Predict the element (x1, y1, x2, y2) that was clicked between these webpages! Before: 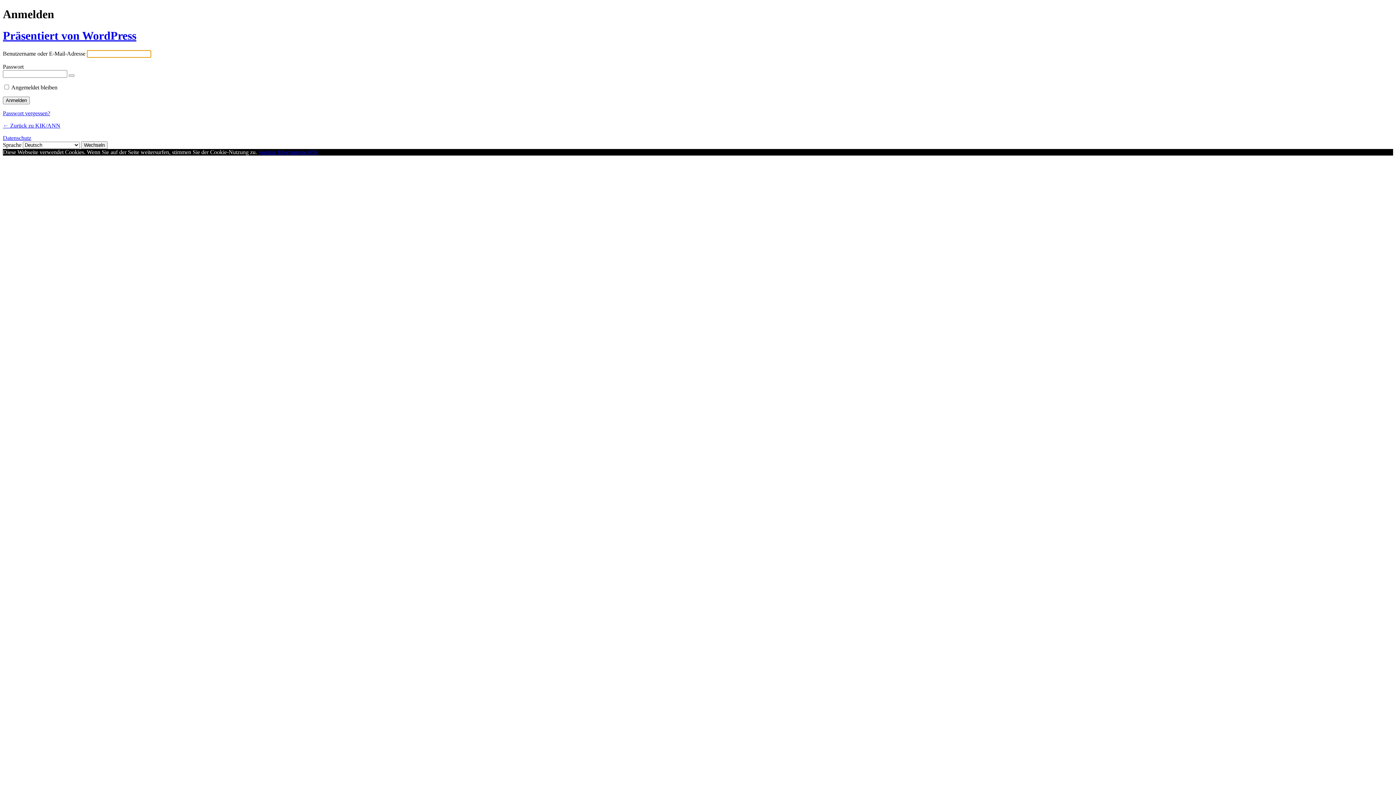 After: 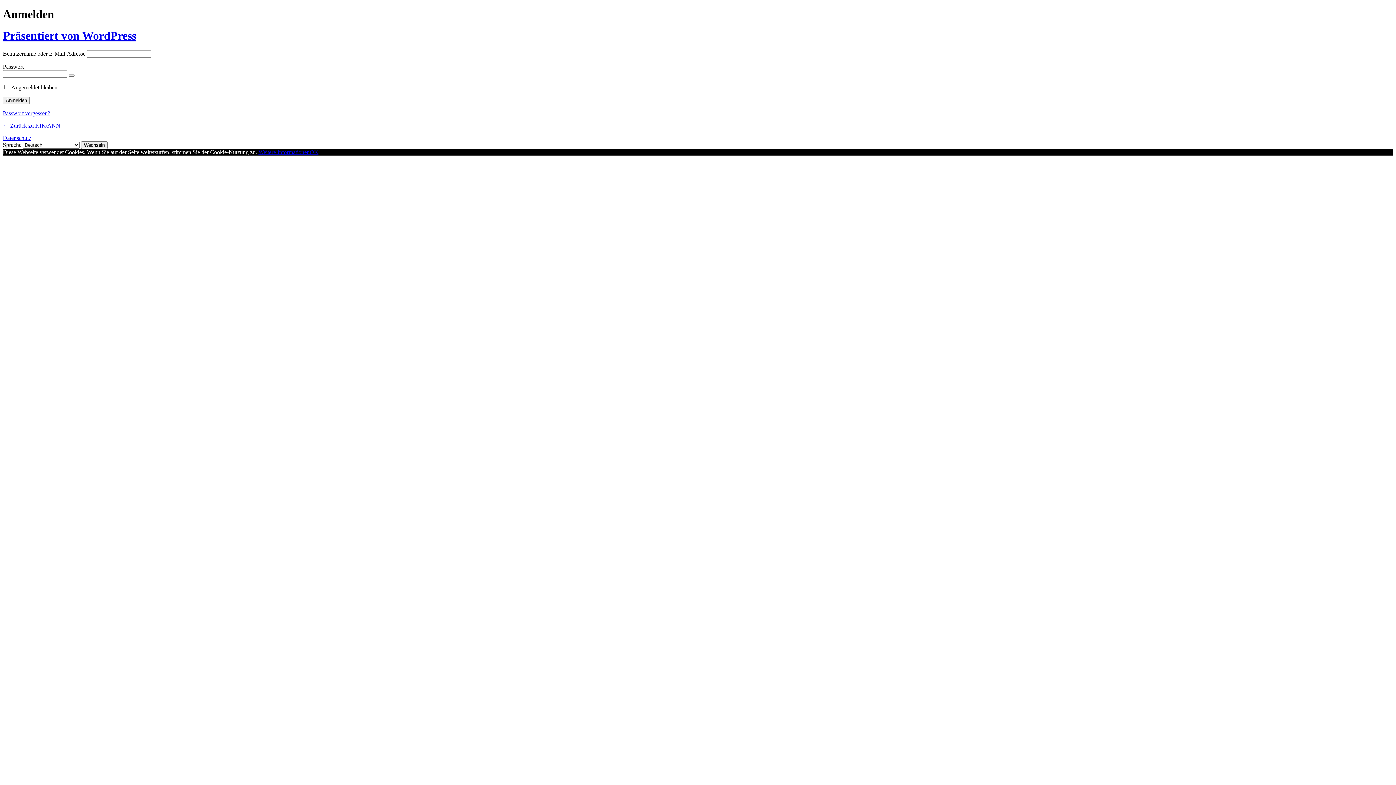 Action: bbox: (309, 149, 318, 155) label: OK